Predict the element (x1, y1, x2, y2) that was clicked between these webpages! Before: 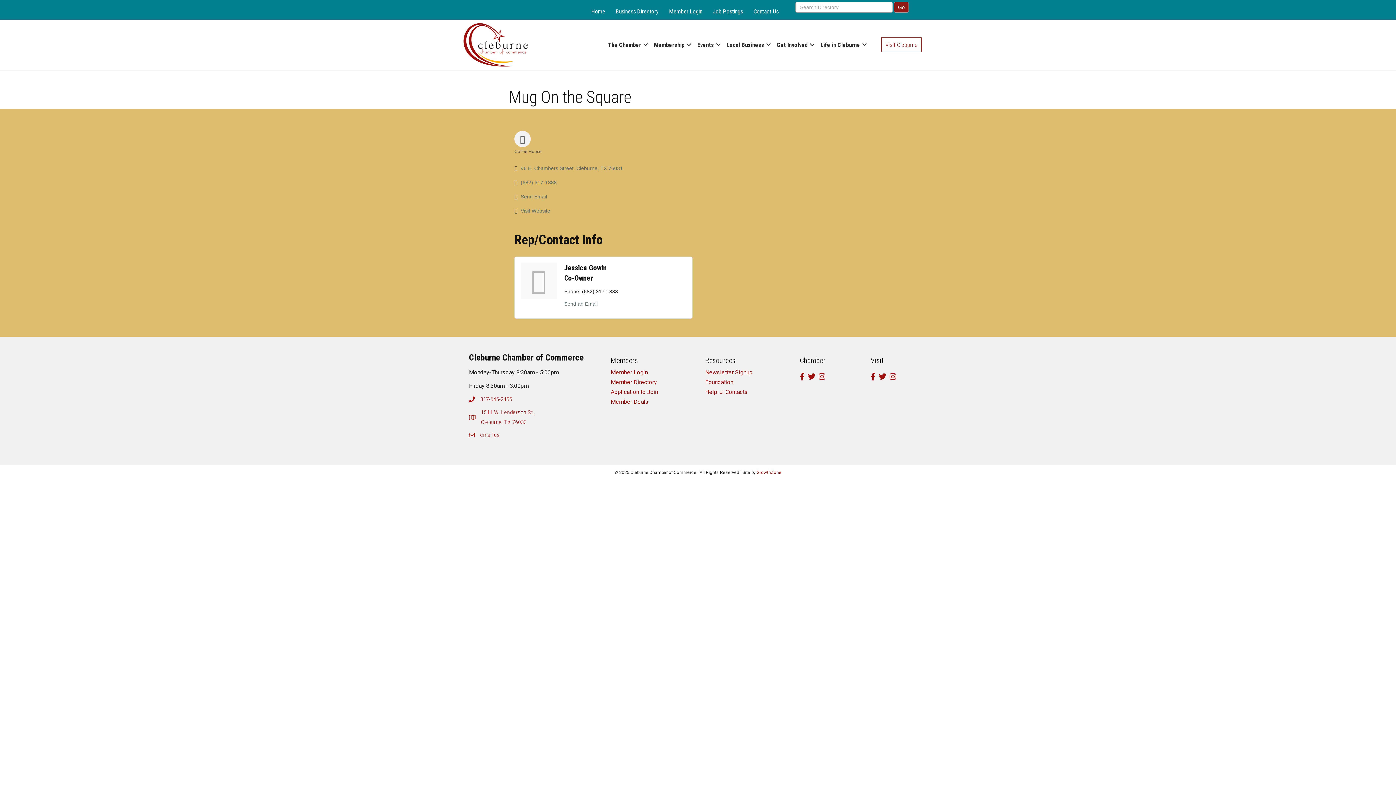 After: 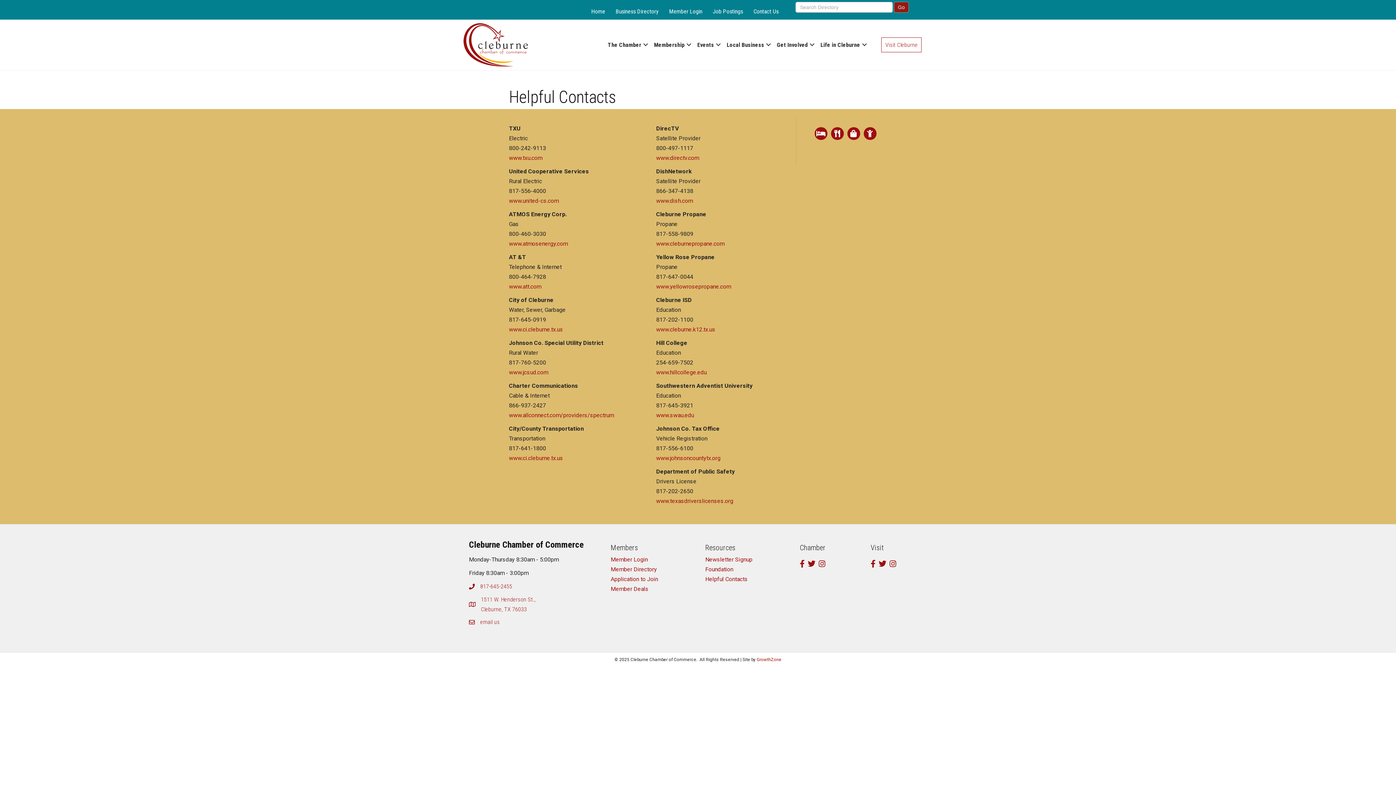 Action: bbox: (705, 388, 748, 395) label: Helpful Contacts